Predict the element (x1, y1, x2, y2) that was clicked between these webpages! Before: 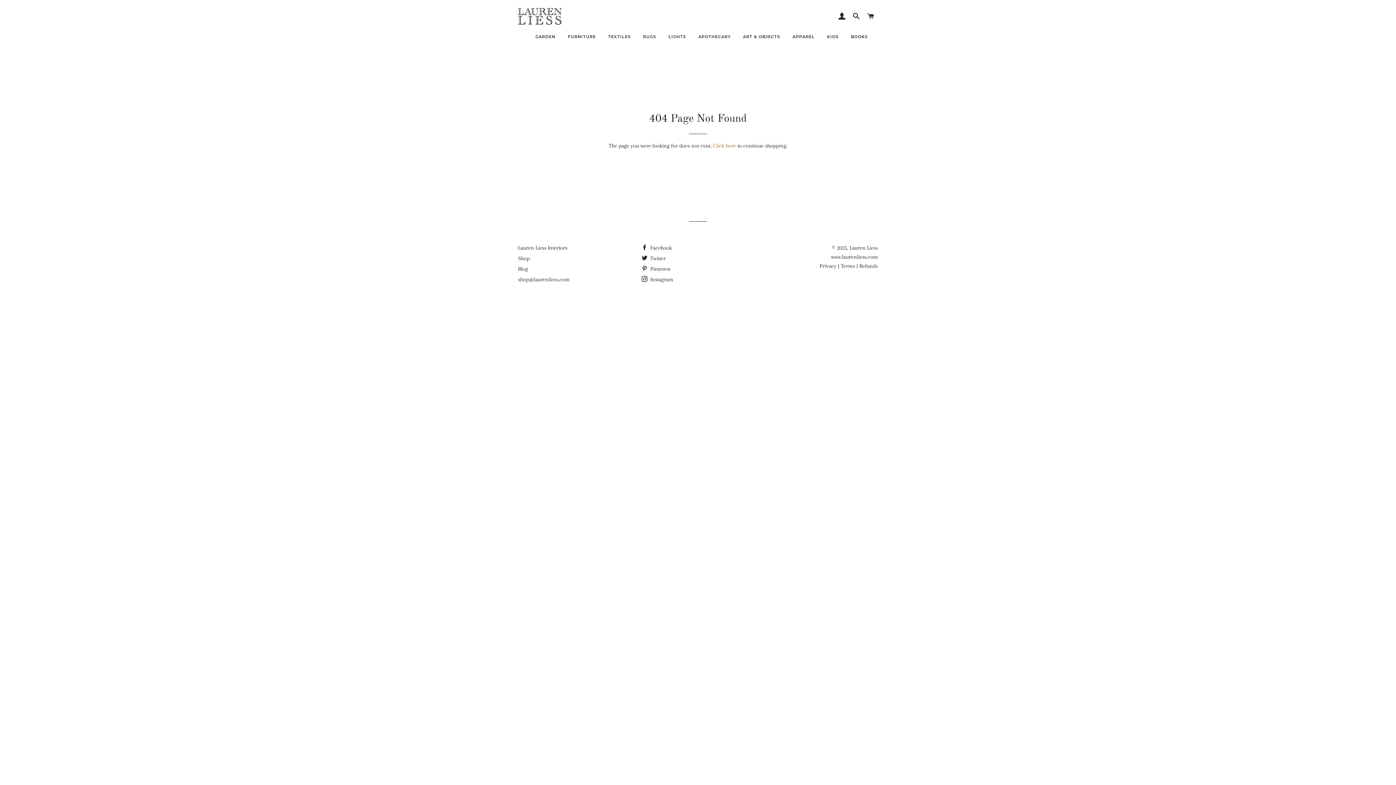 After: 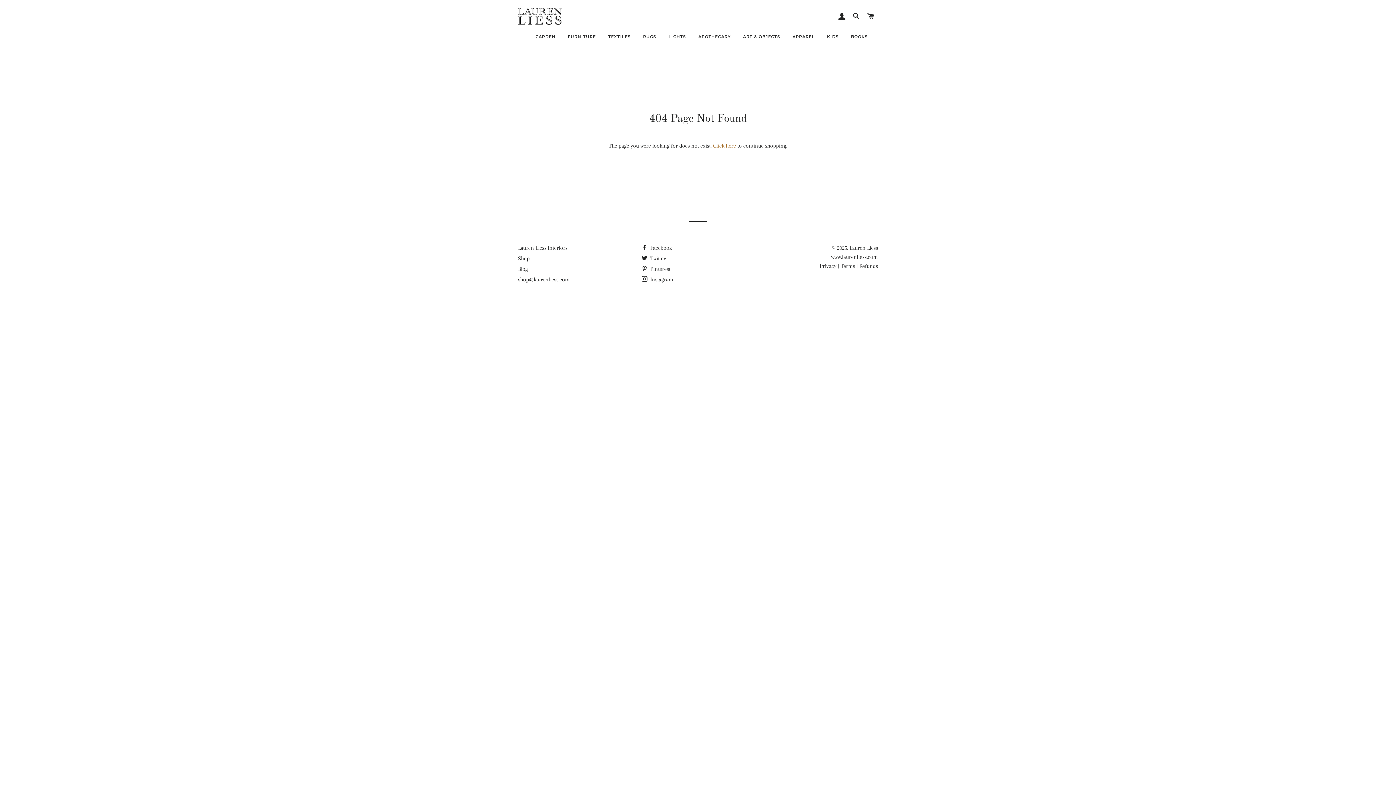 Action: label: Lauren Liess Interiors bbox: (518, 244, 567, 251)